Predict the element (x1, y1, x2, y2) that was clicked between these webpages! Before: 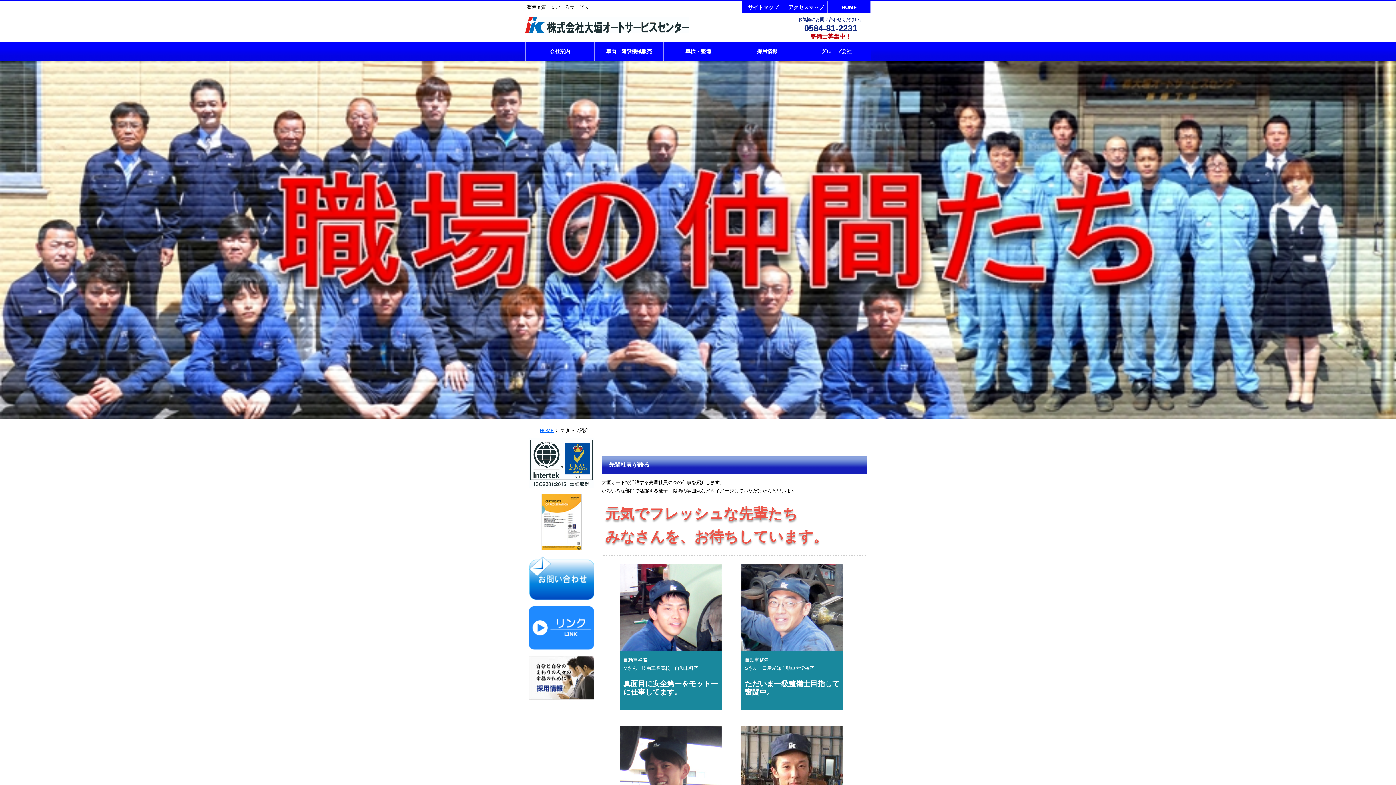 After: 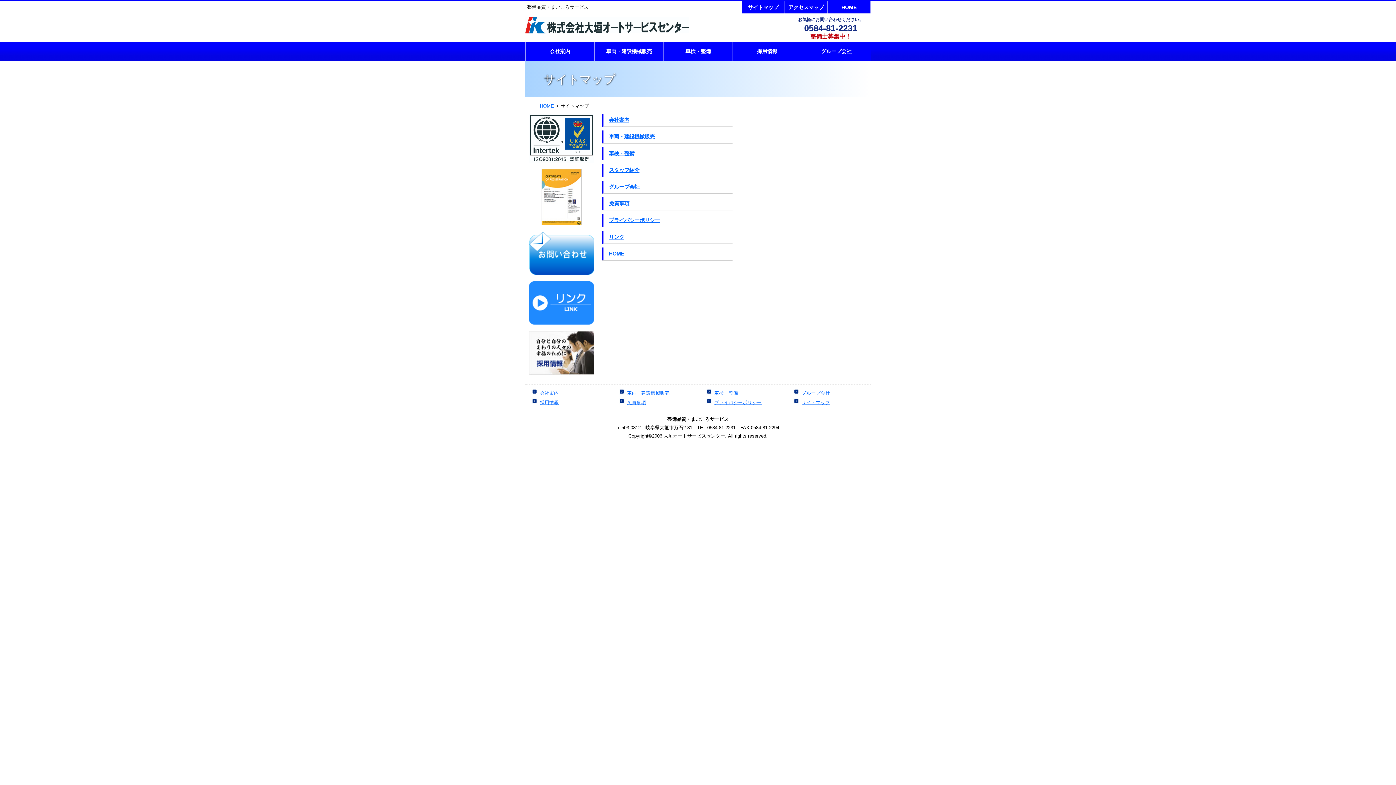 Action: label: サイトマップ bbox: (742, 1, 785, 13)